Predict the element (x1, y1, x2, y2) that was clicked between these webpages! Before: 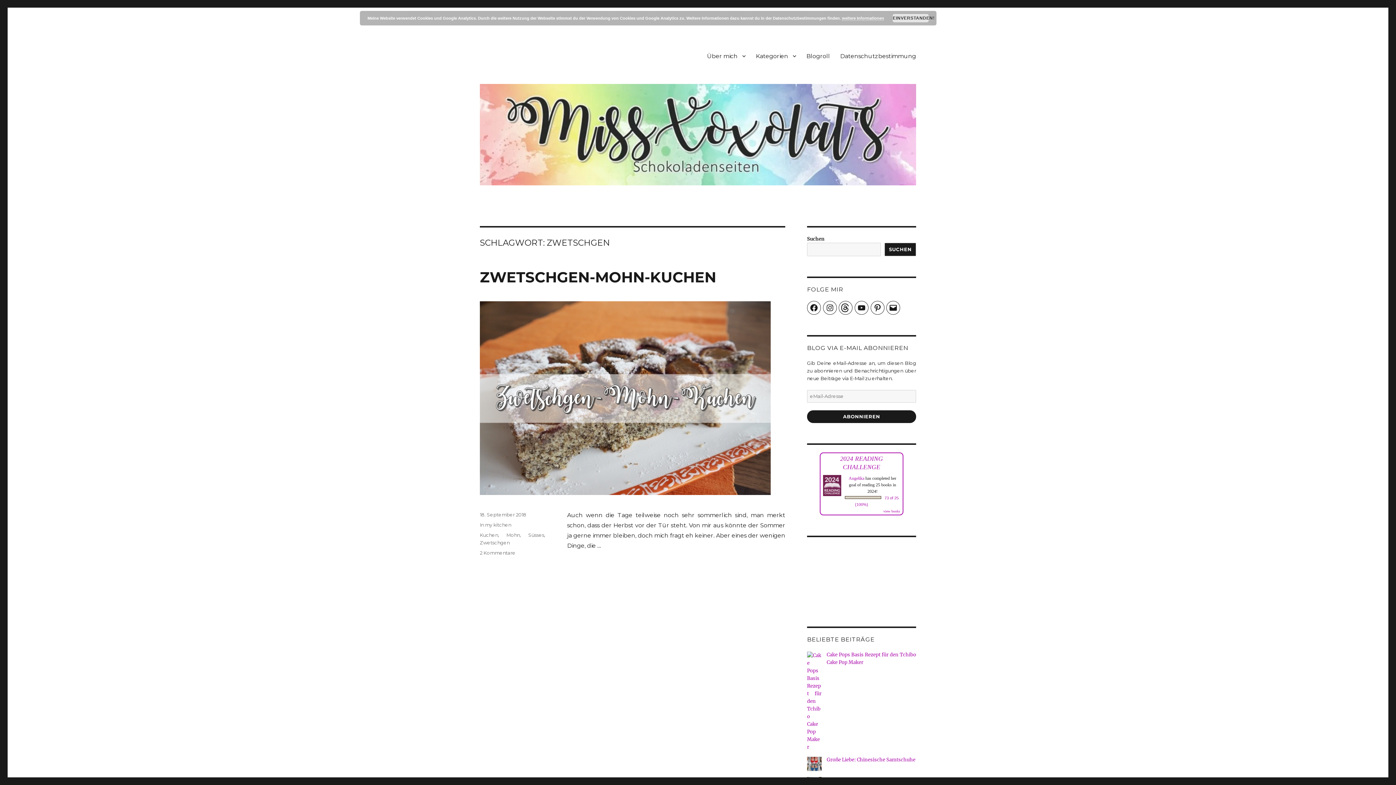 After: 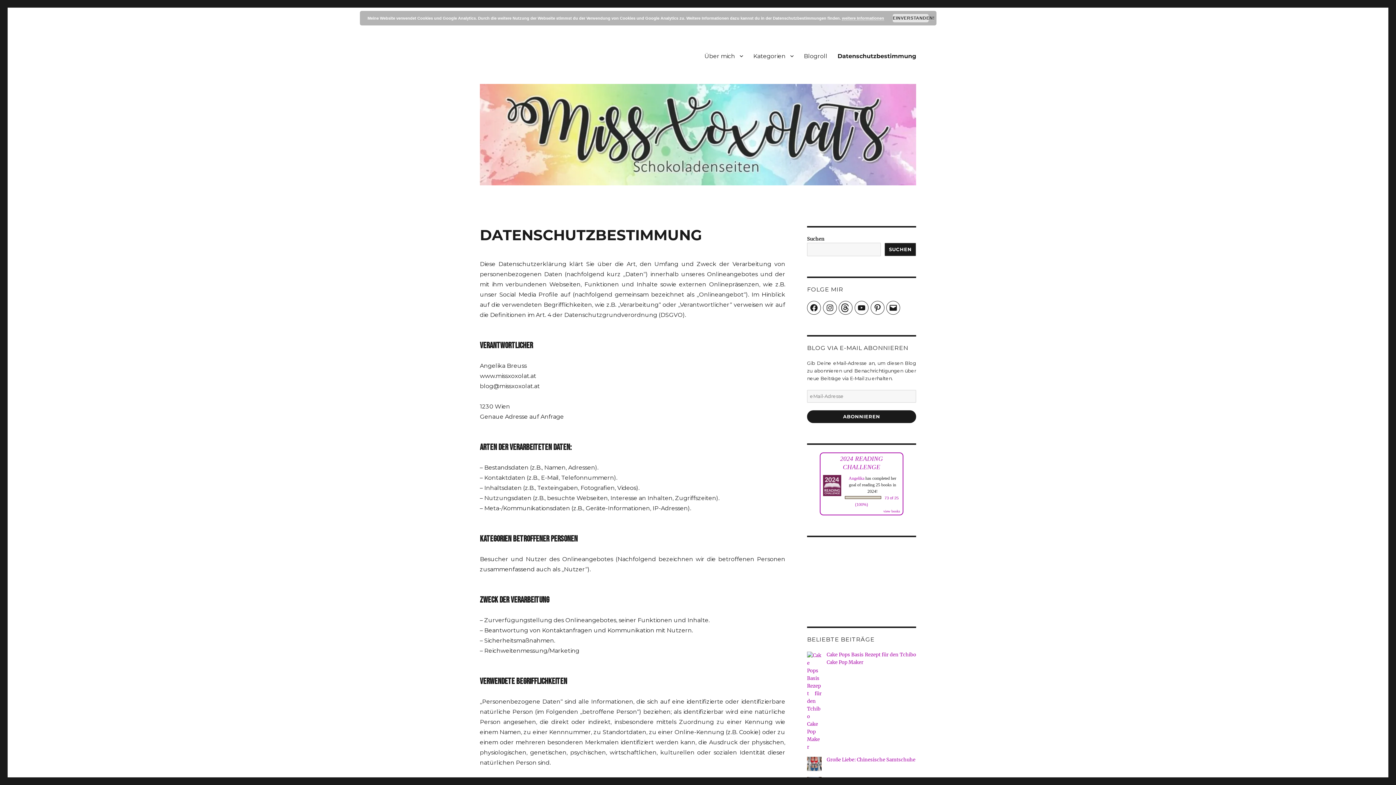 Action: bbox: (835, 48, 921, 63) label: Datenschutzbestimmung